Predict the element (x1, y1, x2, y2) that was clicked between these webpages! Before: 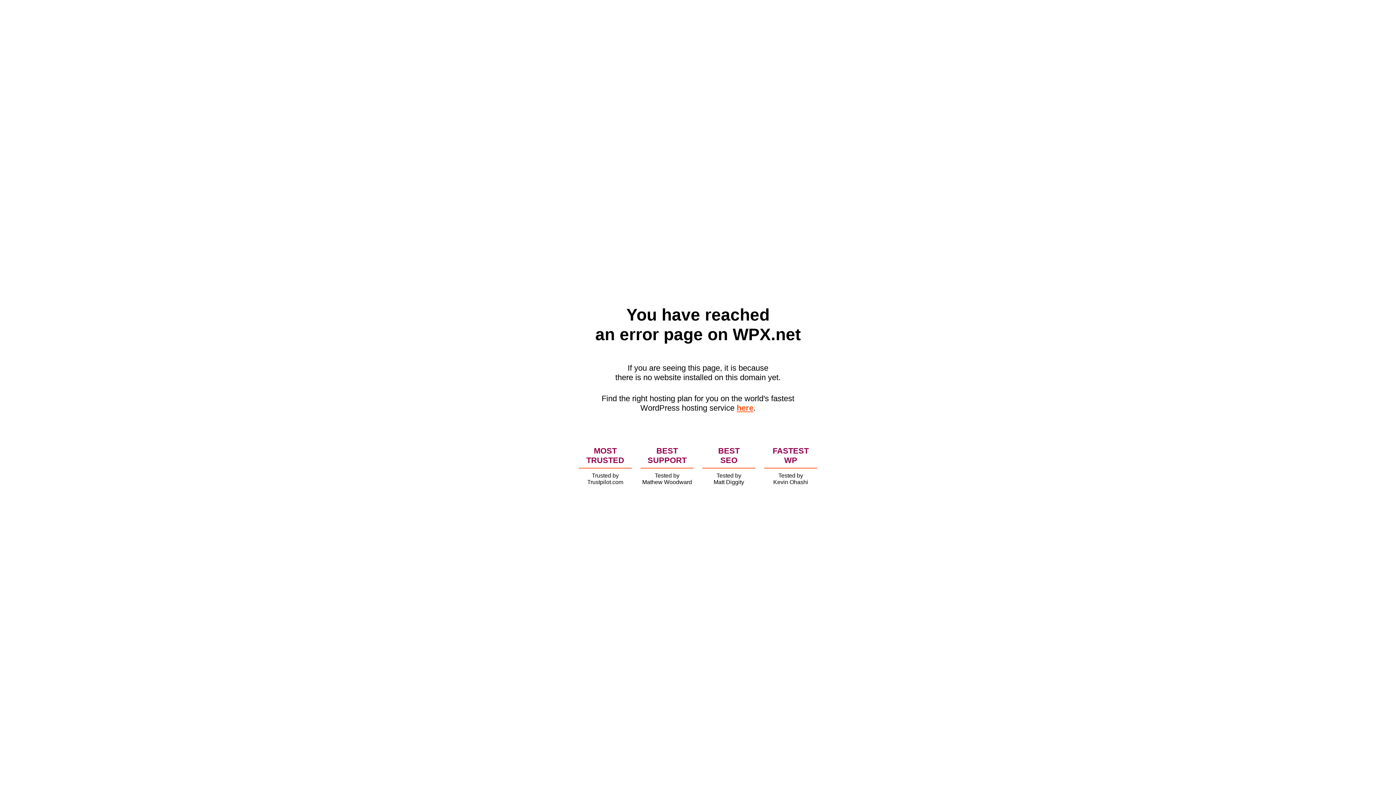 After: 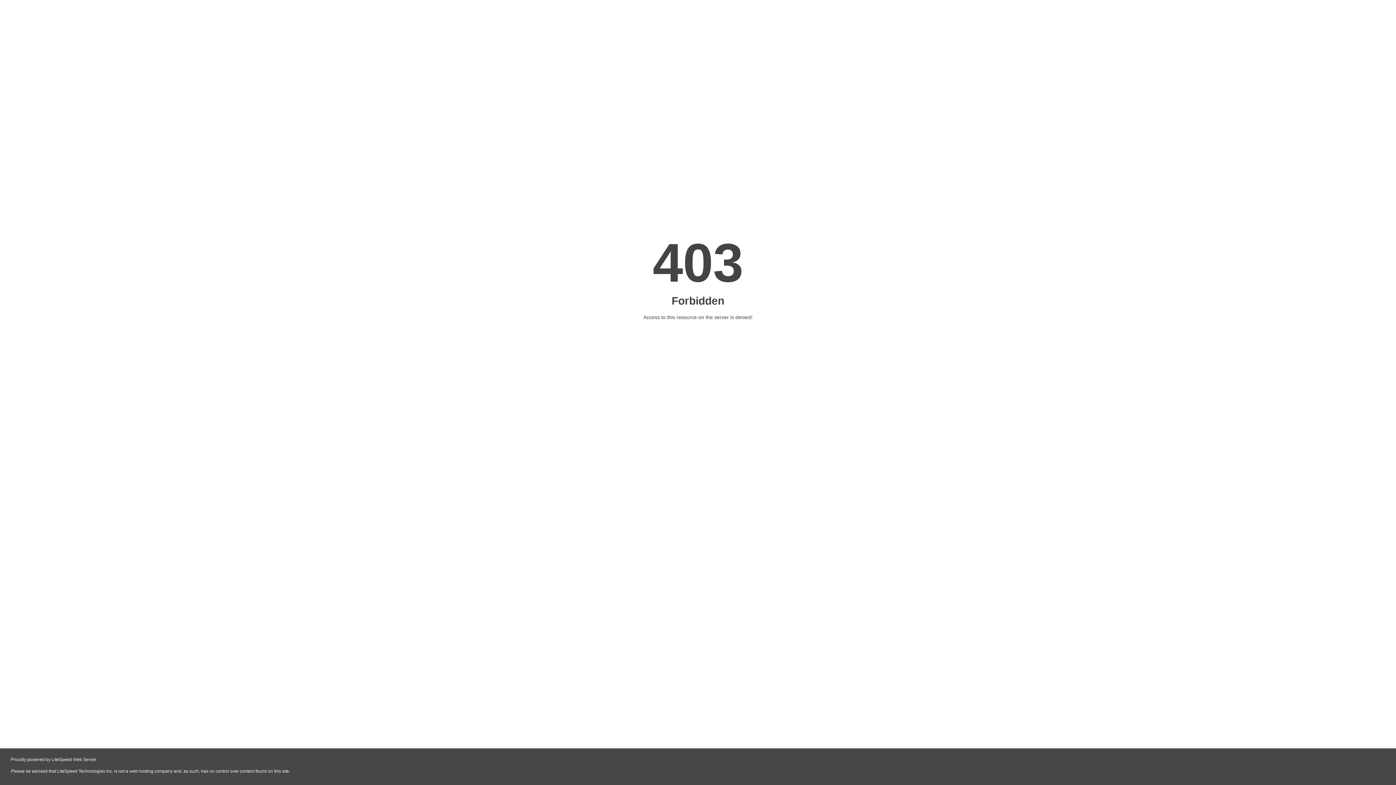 Action: bbox: (736, 403, 753, 412) label: here